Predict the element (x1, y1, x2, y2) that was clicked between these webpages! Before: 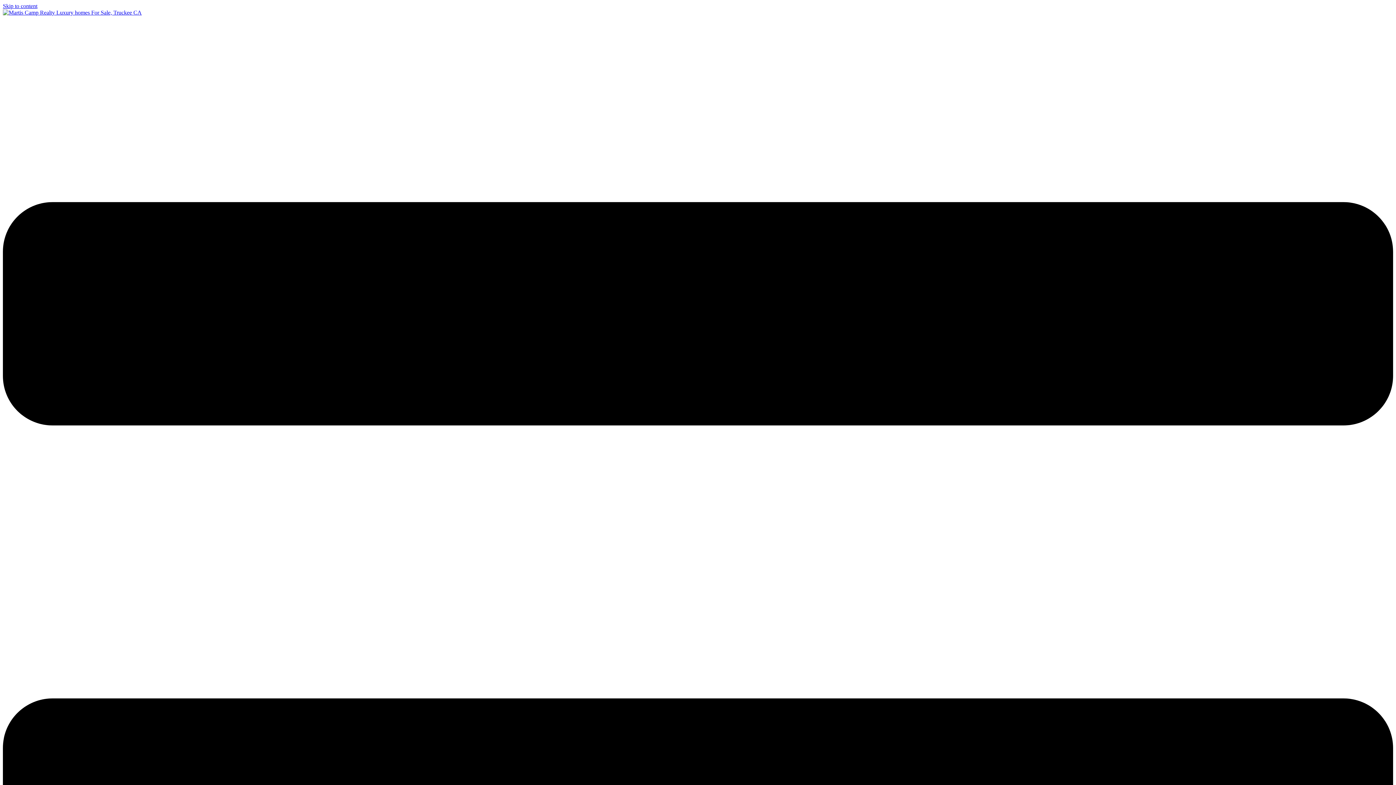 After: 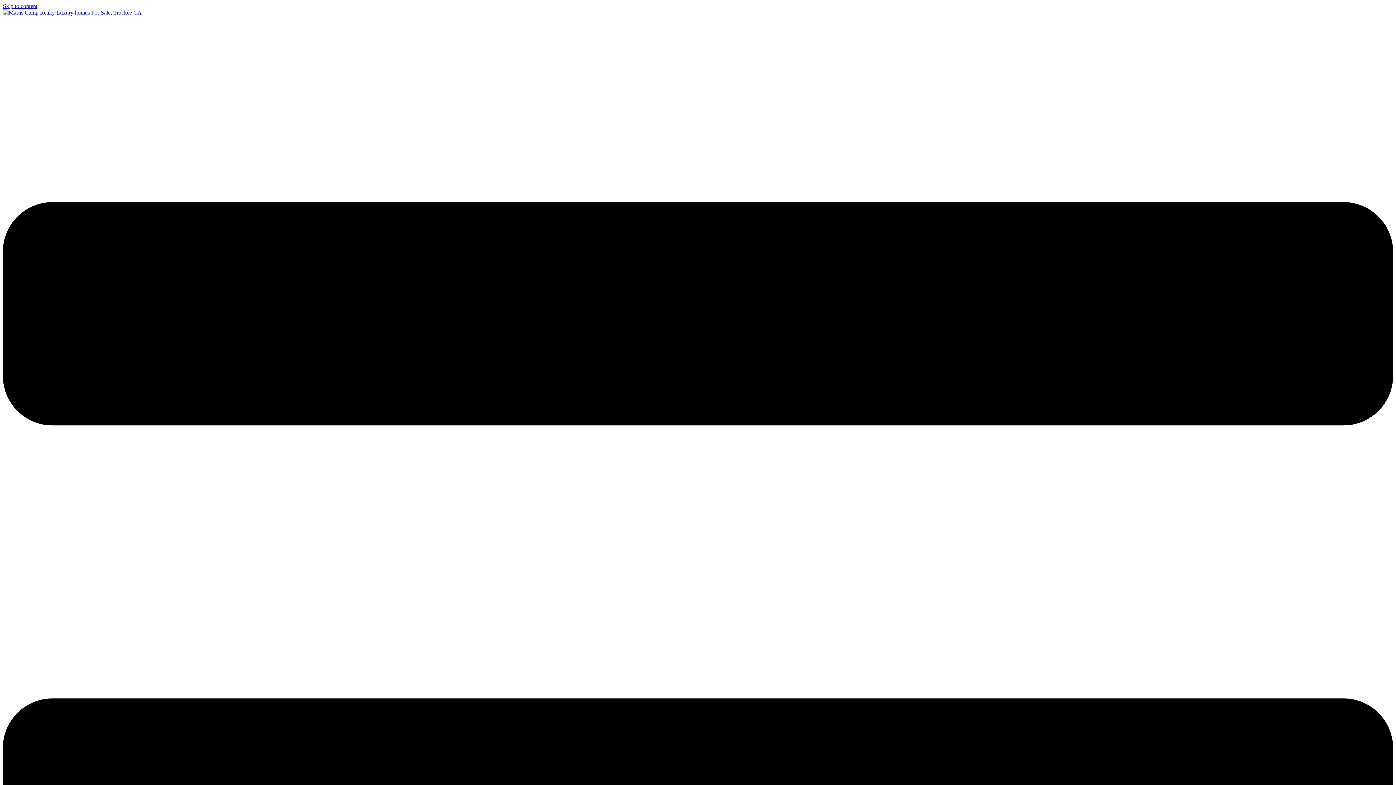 Action: label: Skip to content bbox: (2, 2, 37, 9)